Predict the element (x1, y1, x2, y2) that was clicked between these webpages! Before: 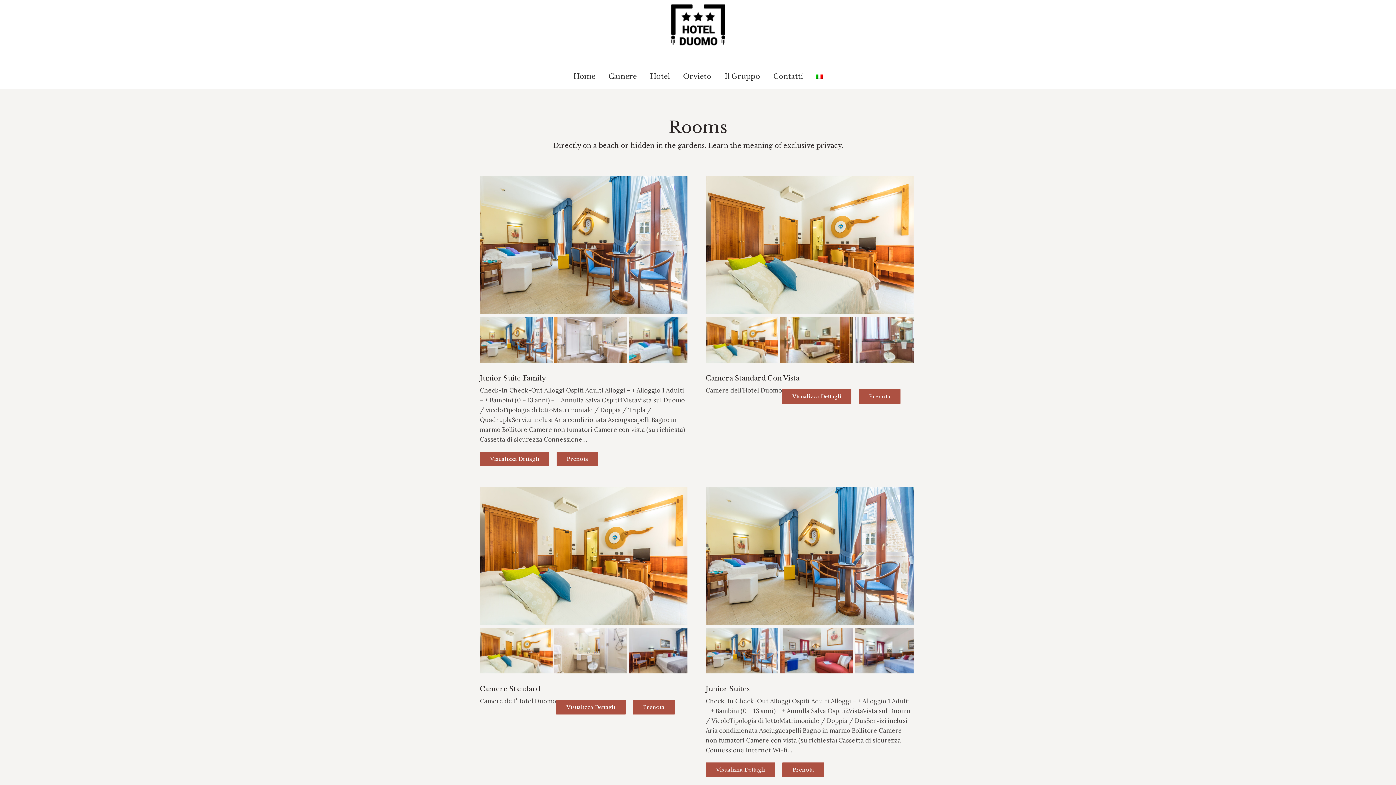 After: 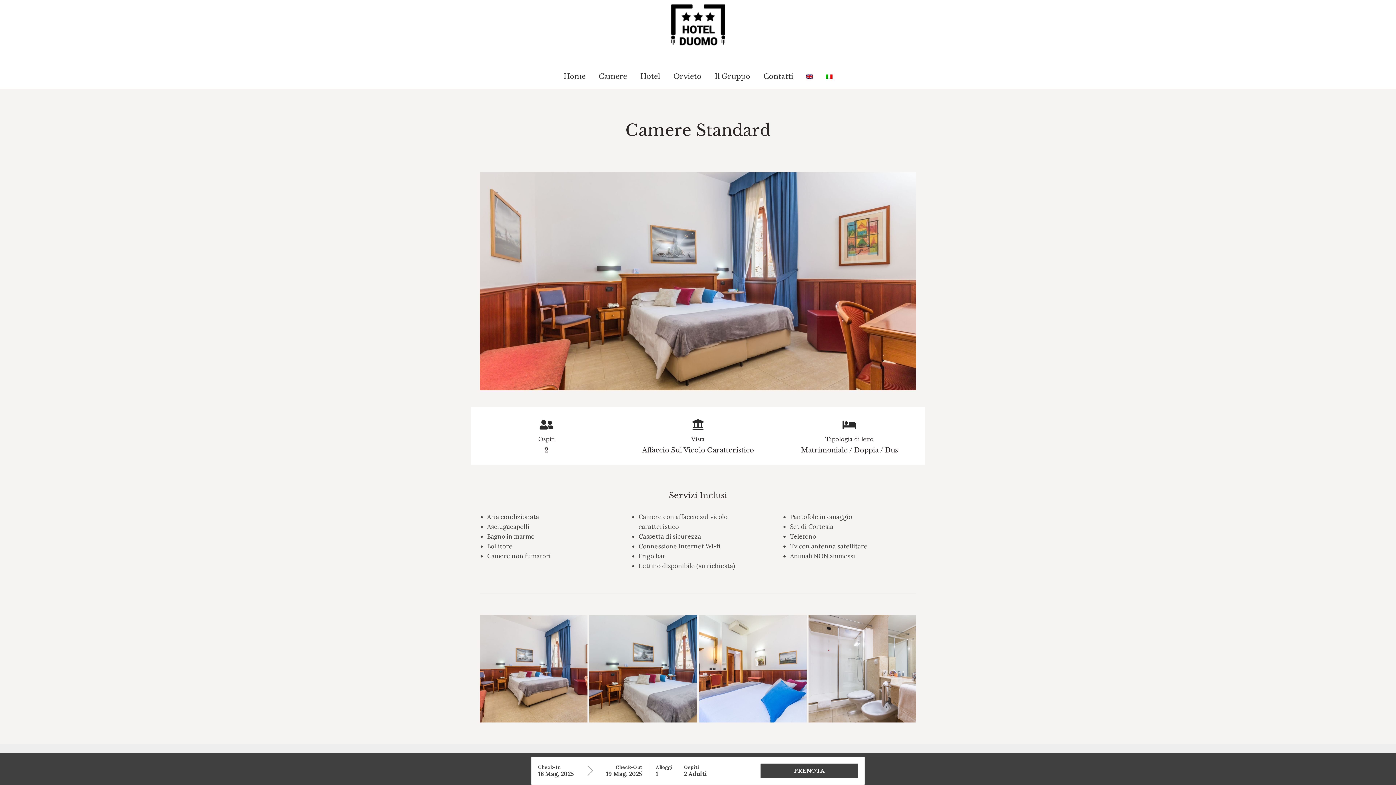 Action: label: Visualizza Dettagli bbox: (556, 700, 625, 715)